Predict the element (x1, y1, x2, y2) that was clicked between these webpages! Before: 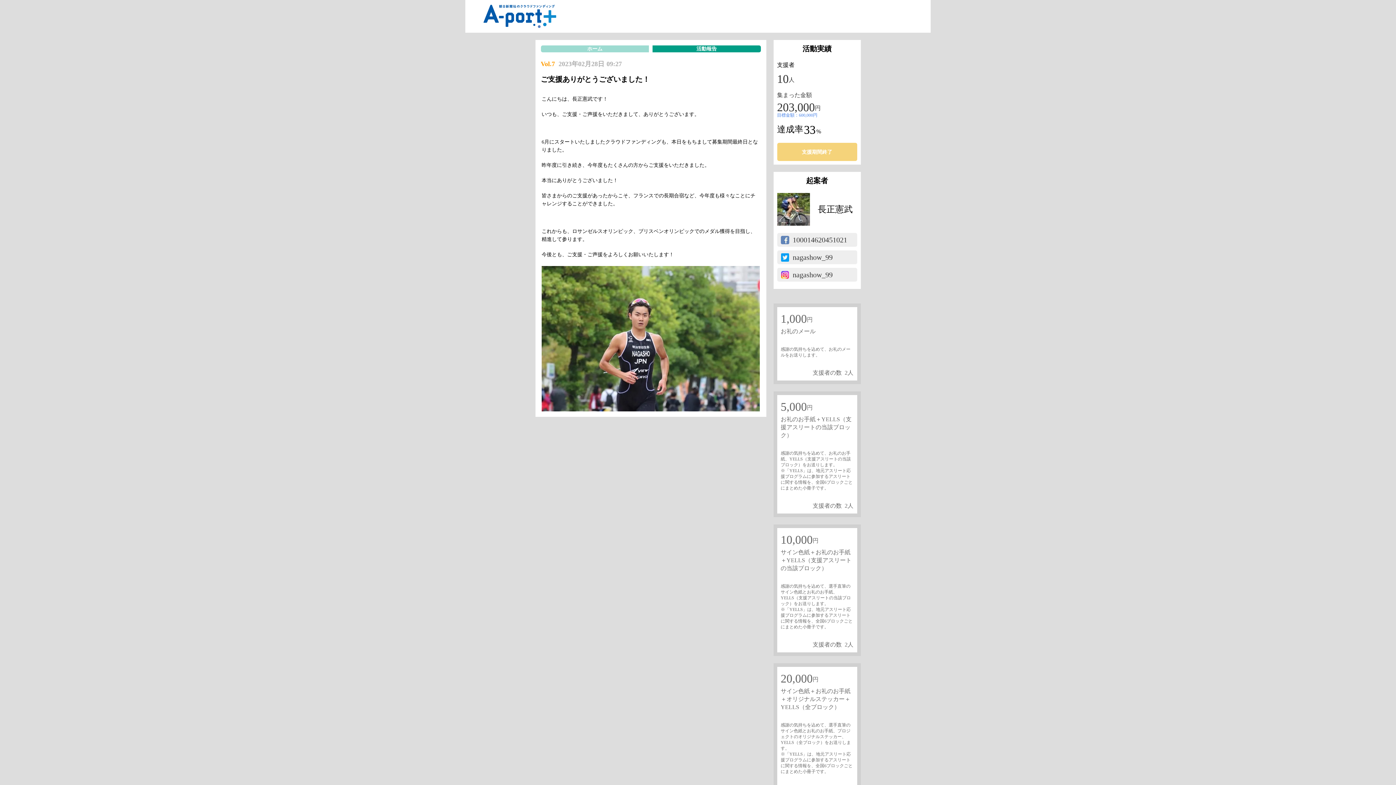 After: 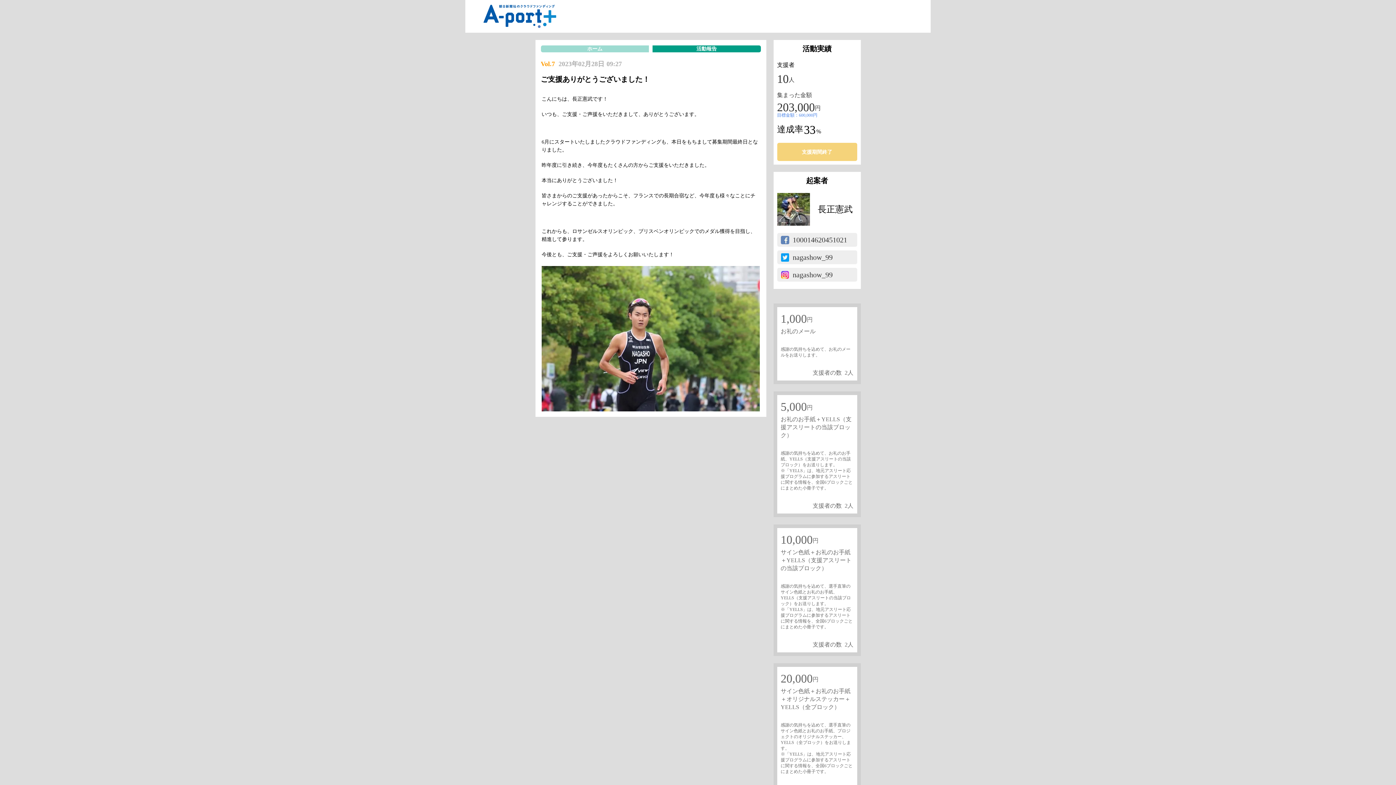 Action: bbox: (777, 233, 857, 246) label: 100014620451021